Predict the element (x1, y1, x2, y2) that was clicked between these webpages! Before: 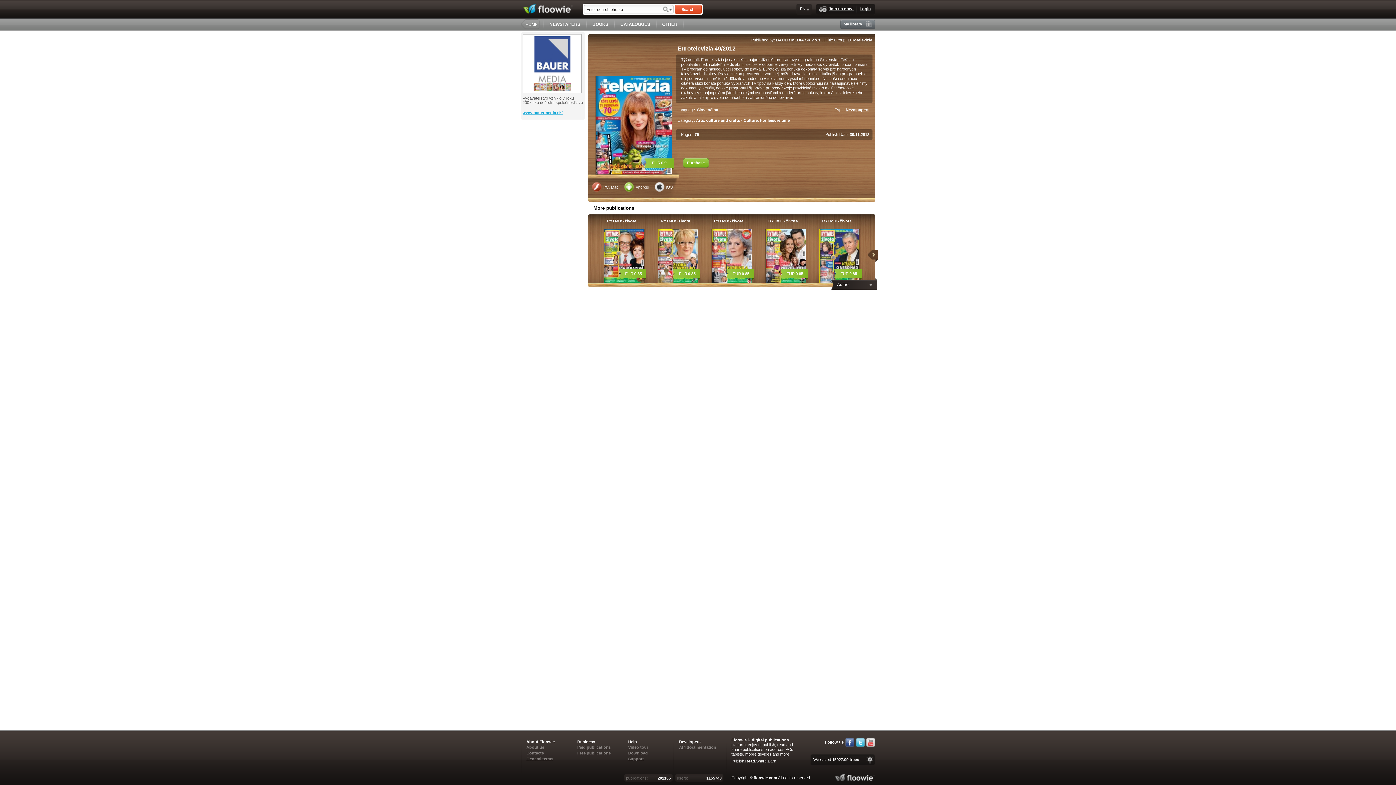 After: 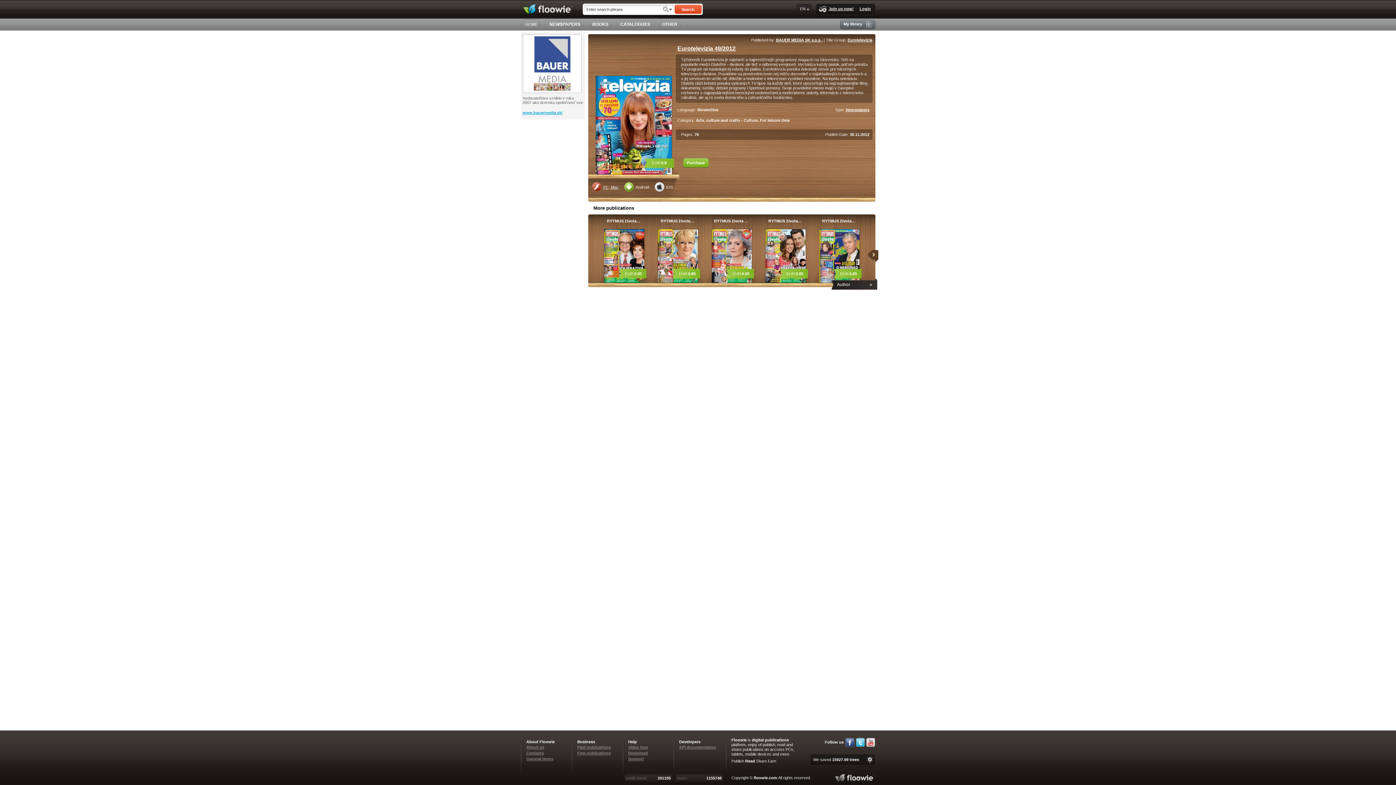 Action: label: PC, Mac bbox: (590, 180, 618, 194)